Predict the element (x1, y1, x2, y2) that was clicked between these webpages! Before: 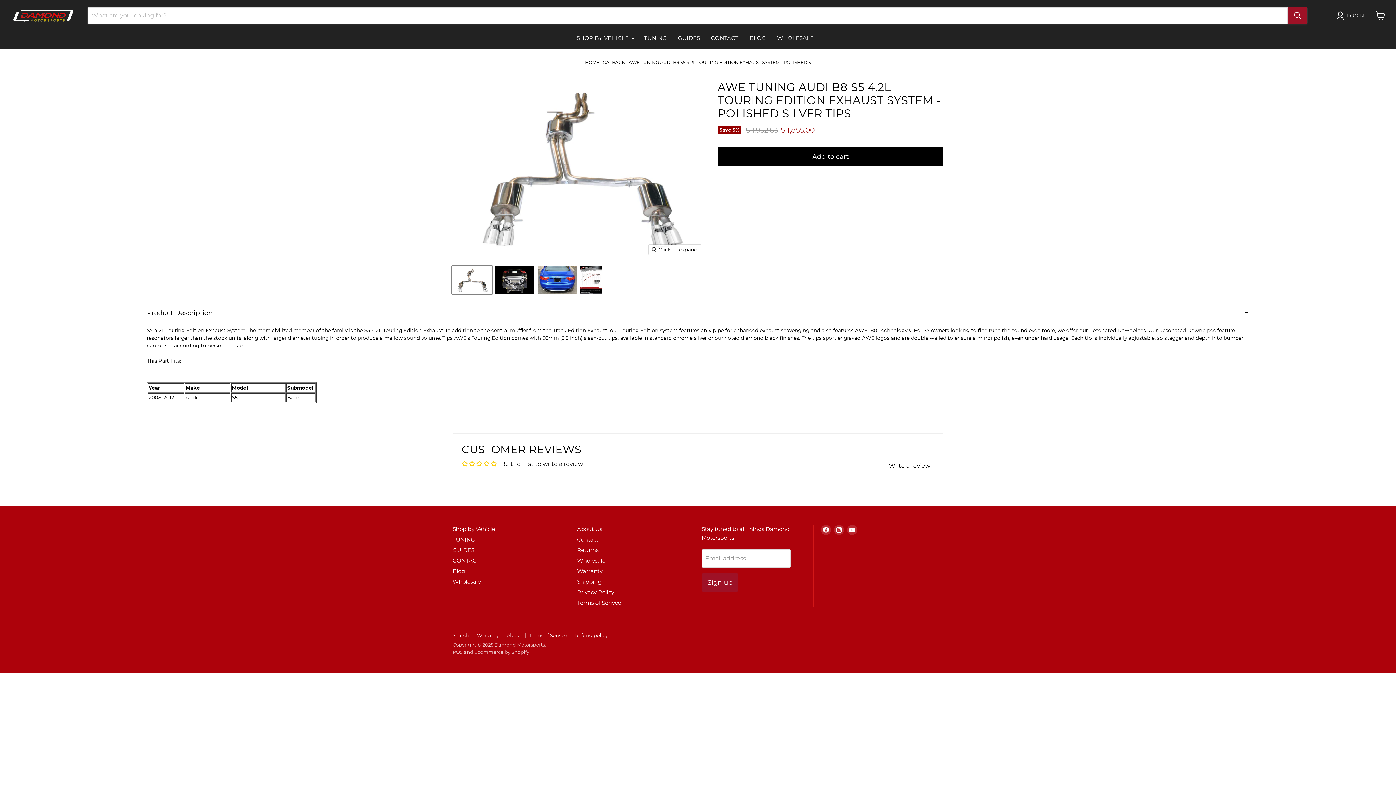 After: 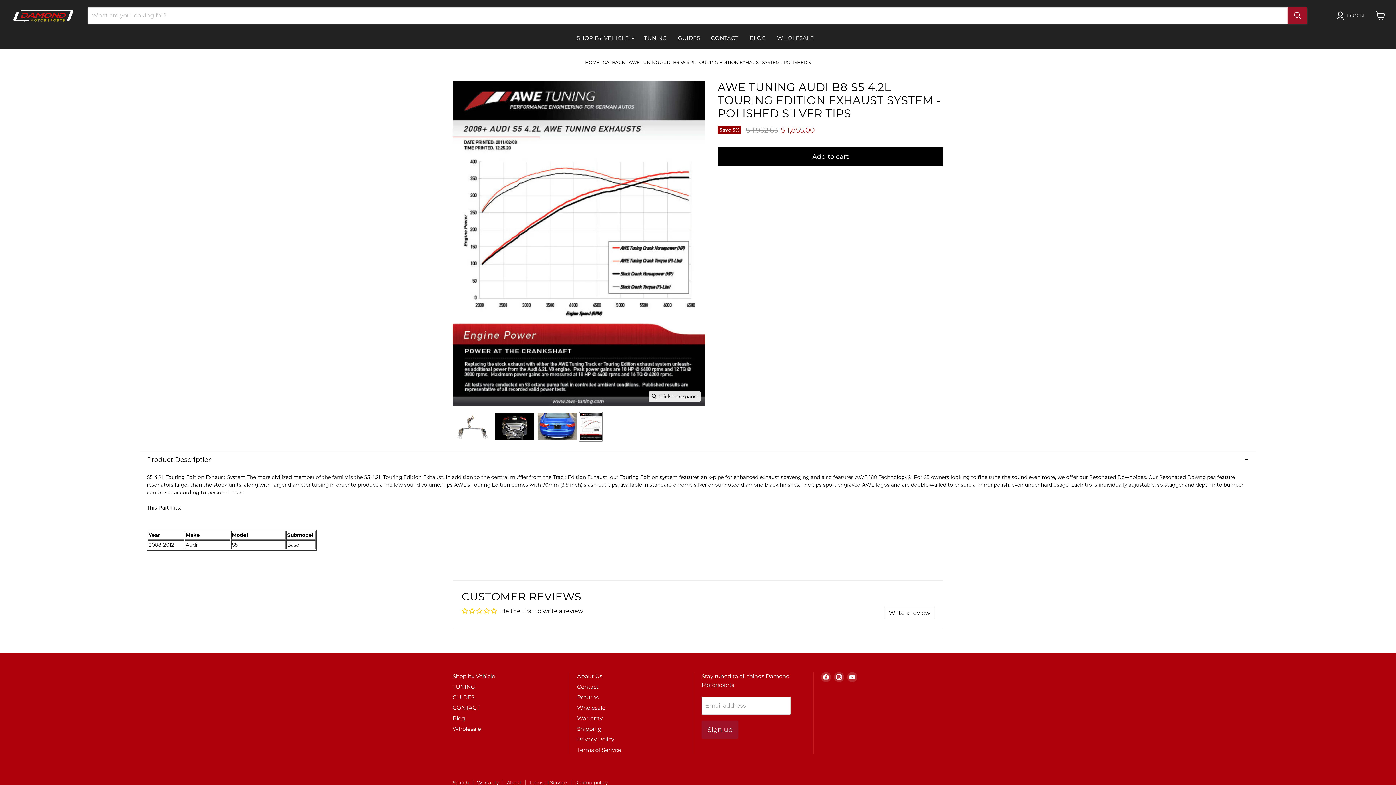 Action: label: AWE Tuning Audi B8 S5 4.2L Touring Edition Exhaust System - Polished Silver Tips available at Damond Motorsports thumbnail bbox: (579, 265, 602, 294)